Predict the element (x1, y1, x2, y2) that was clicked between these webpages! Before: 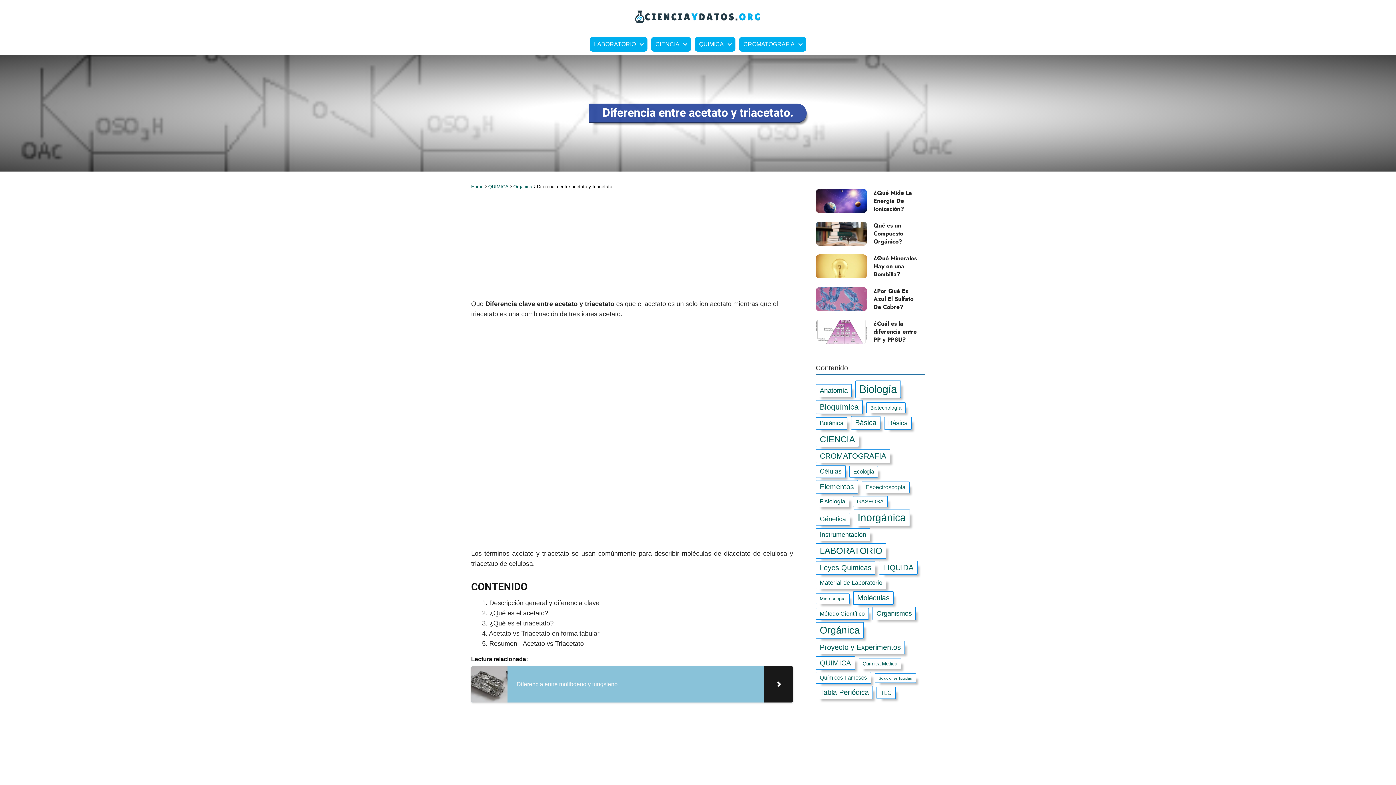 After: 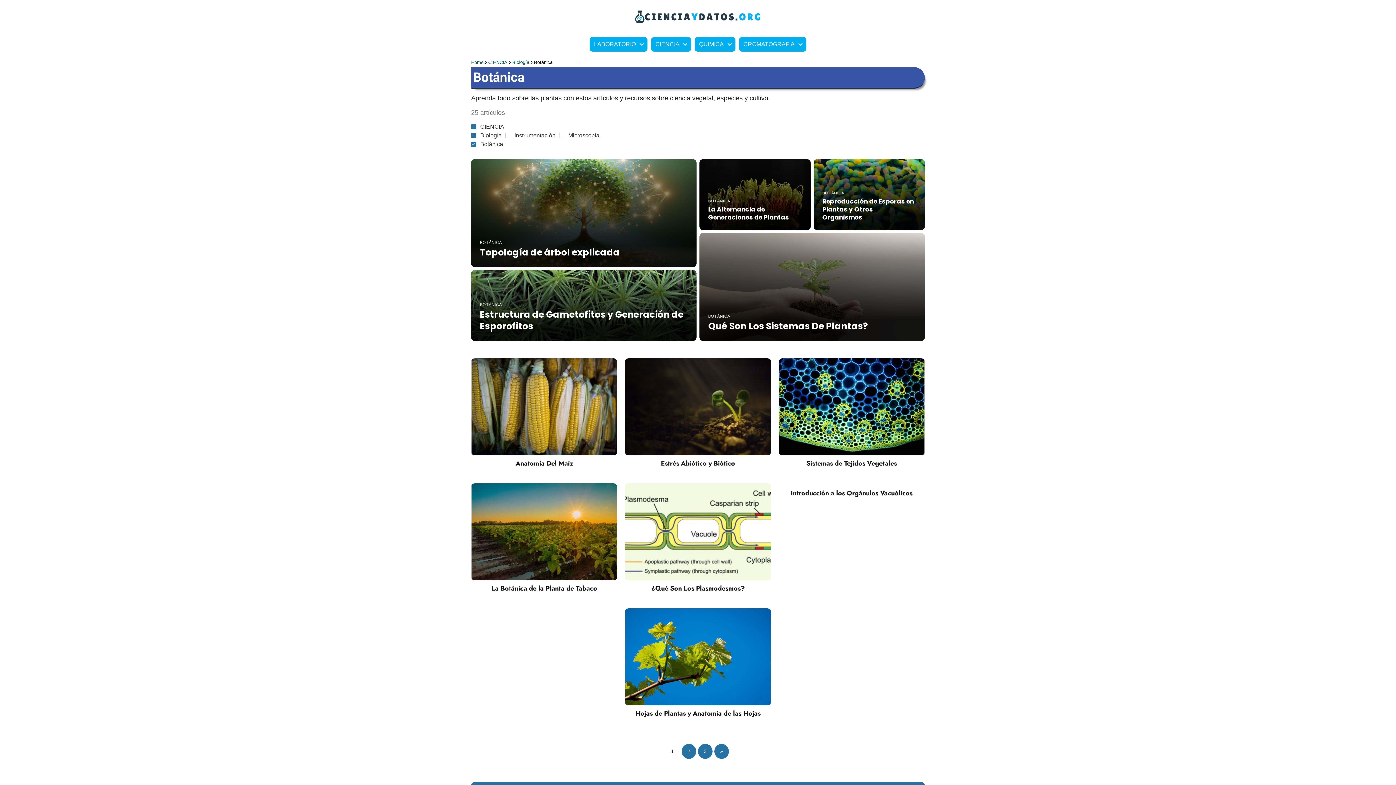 Action: bbox: (815, 417, 847, 429) label: Botánica (25 elementos)